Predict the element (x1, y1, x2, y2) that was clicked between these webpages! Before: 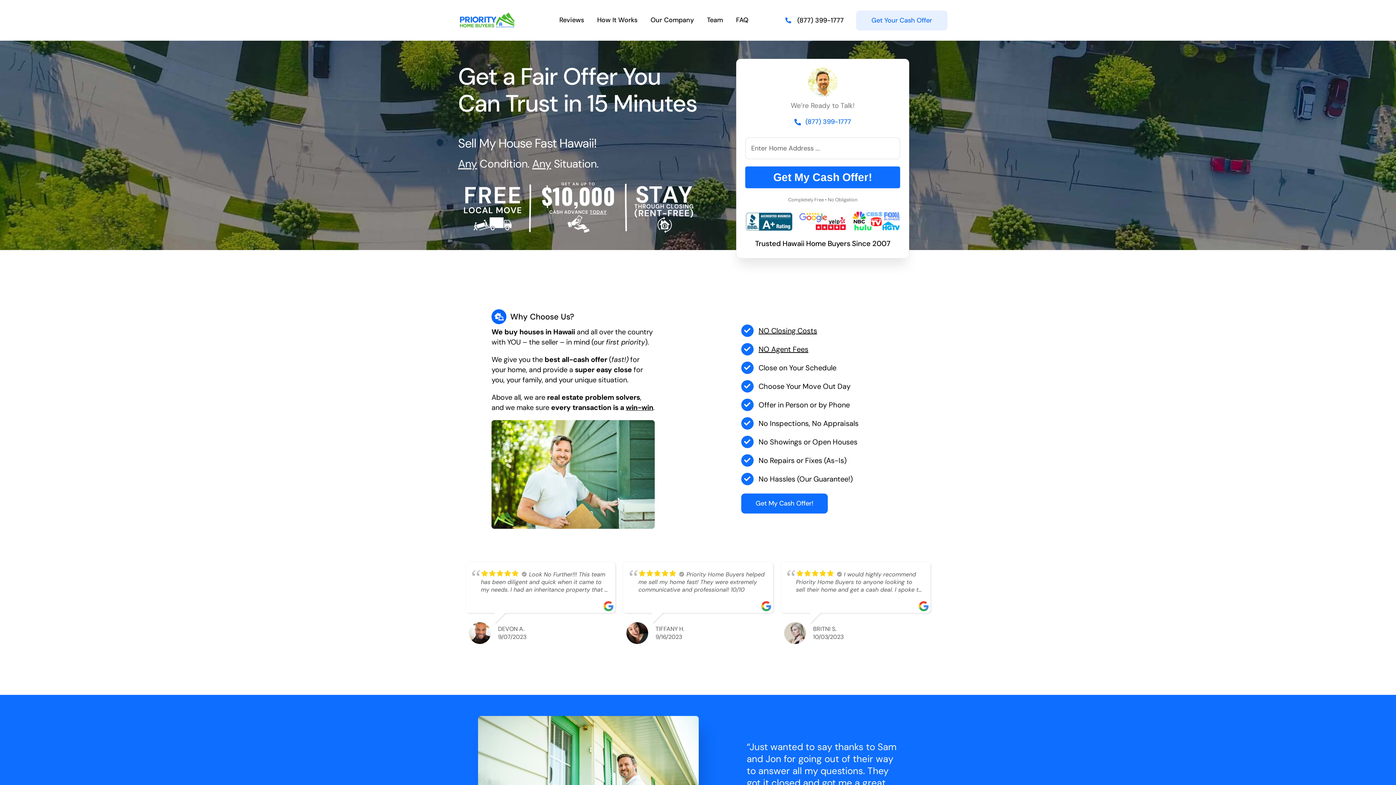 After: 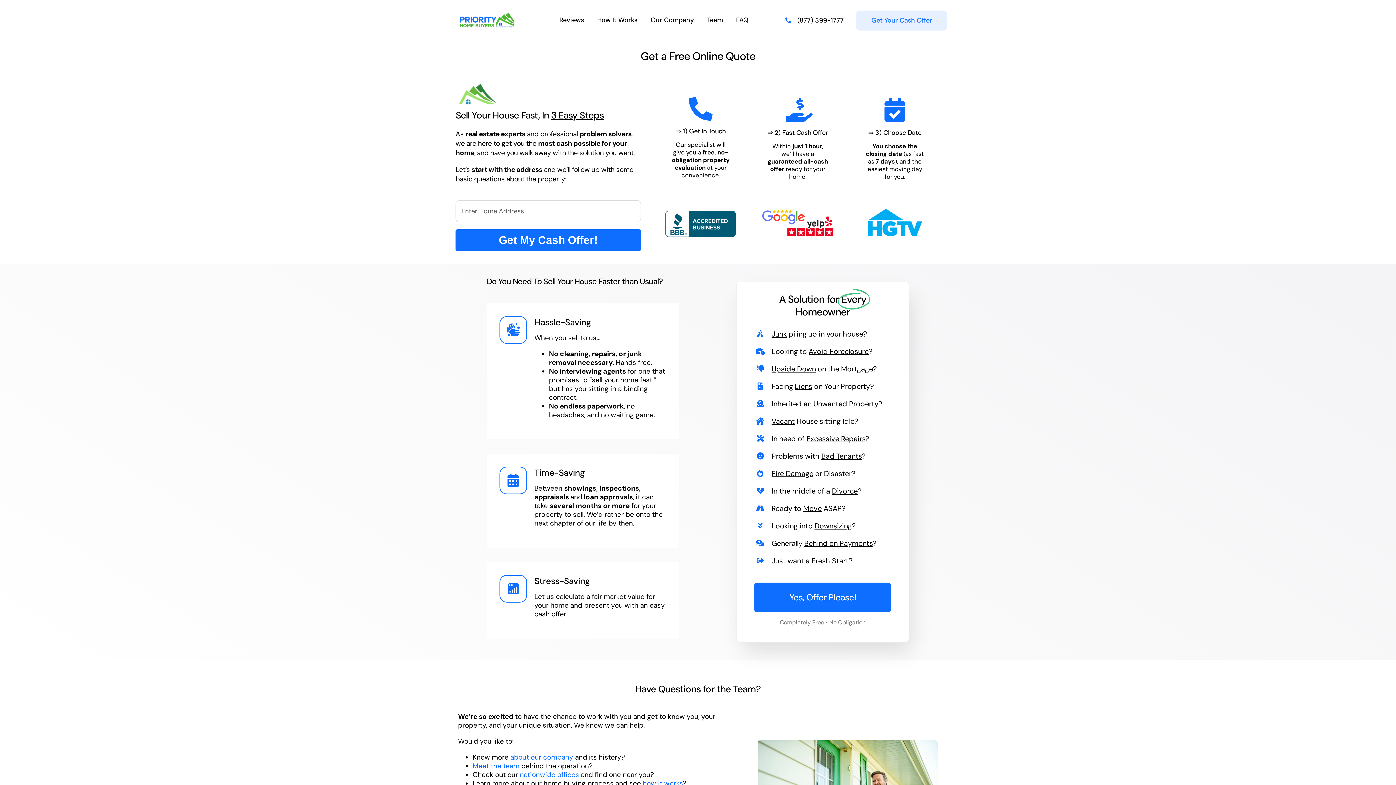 Action: bbox: (856, 10, 947, 30) label: Get Your Cash Offer